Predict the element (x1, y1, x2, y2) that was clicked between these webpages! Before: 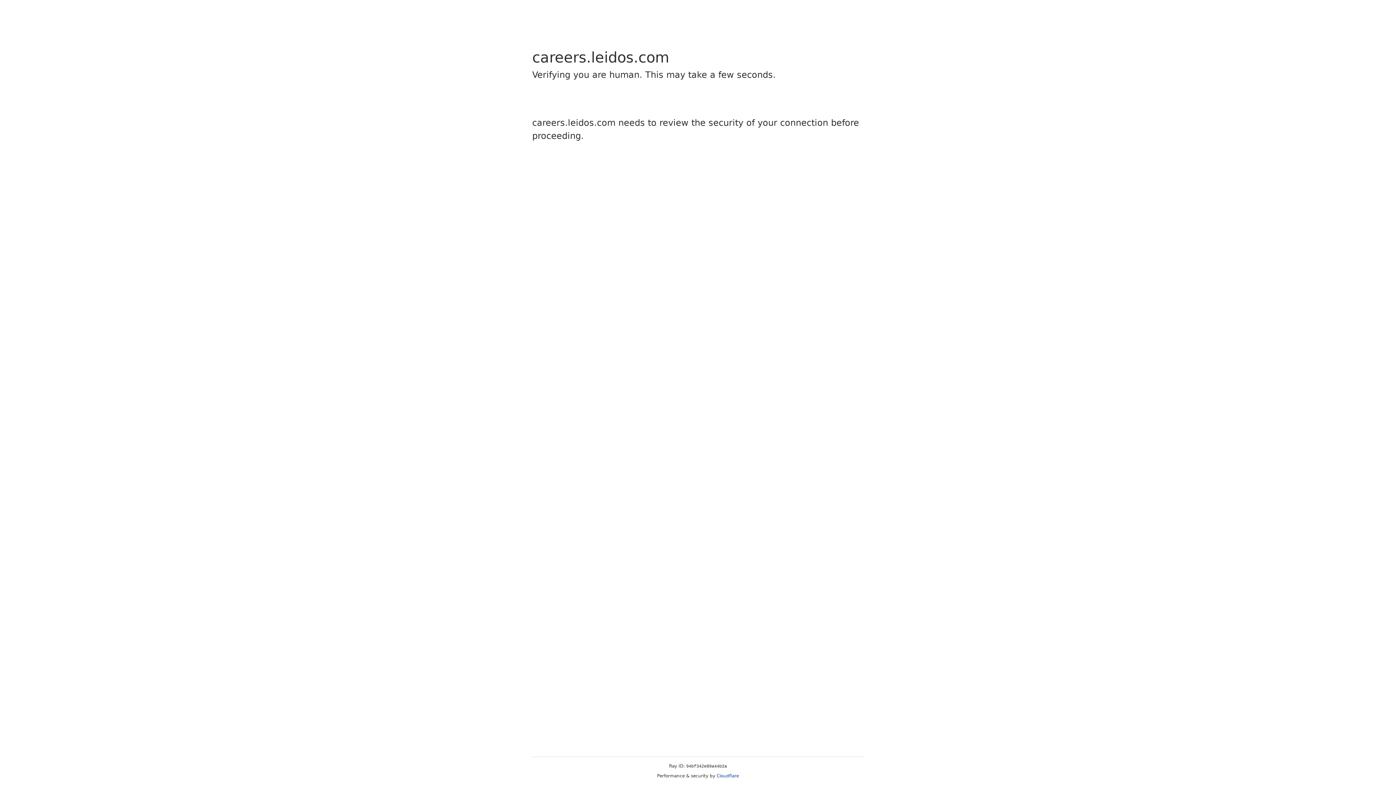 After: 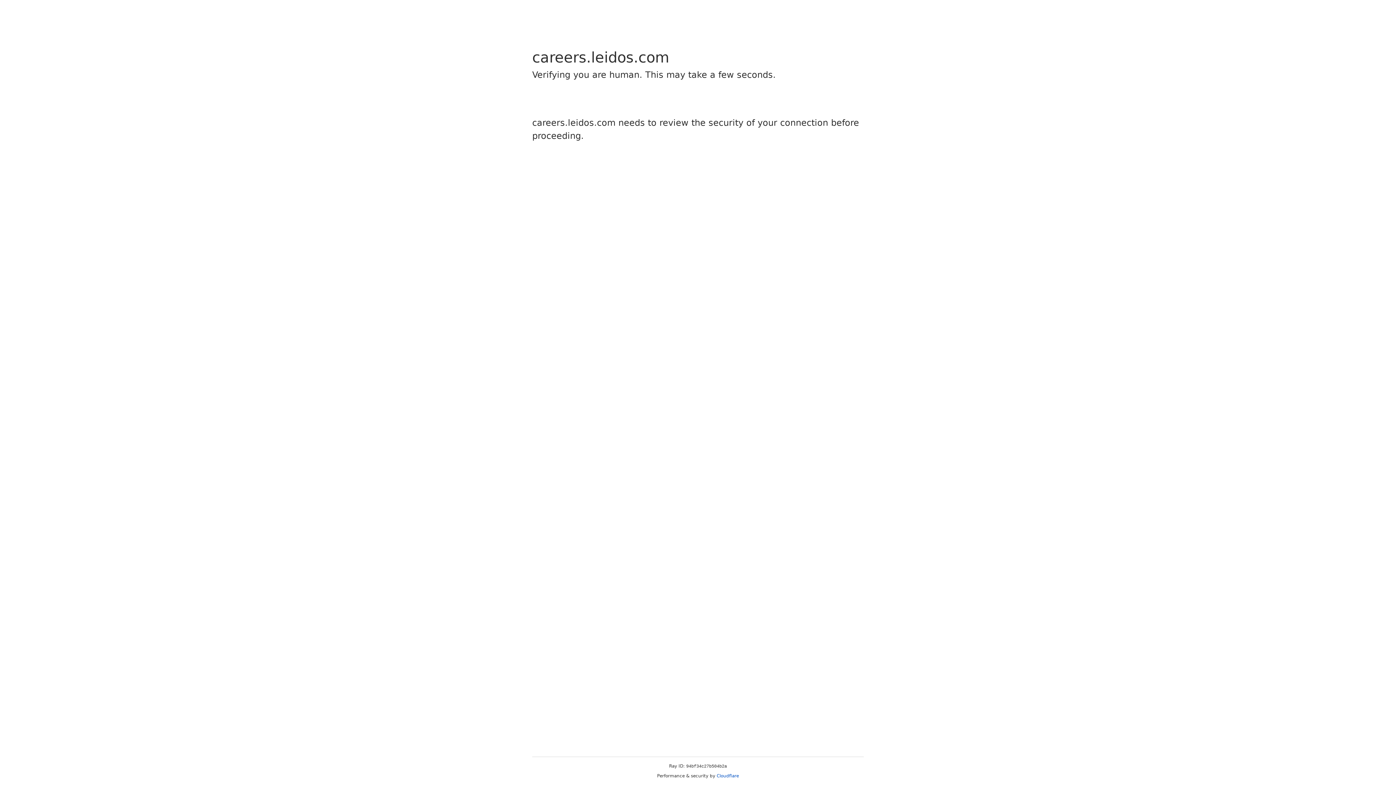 Action: label: Cloudflare bbox: (716, 773, 739, 778)